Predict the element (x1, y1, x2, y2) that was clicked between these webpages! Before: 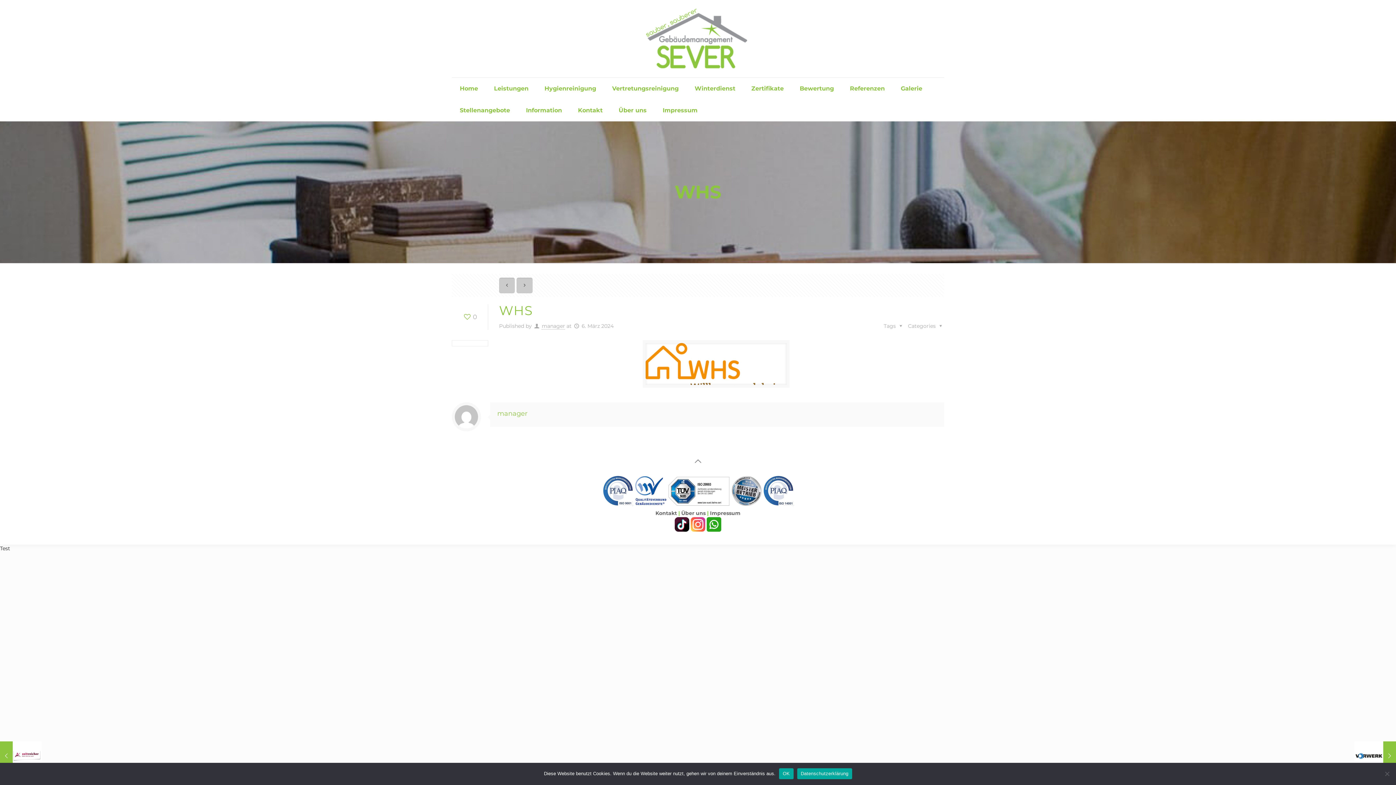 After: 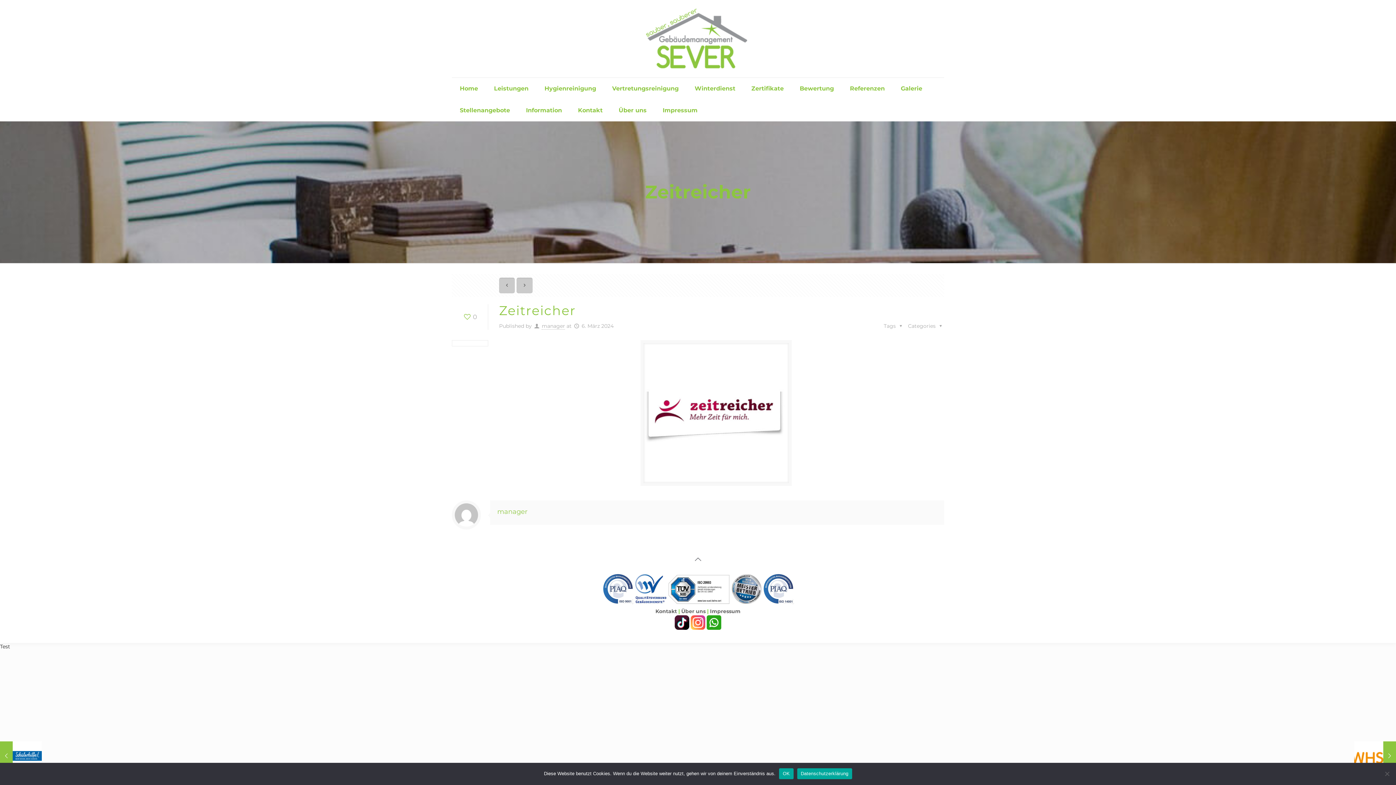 Action: label: Zeitreicher
6. März 2024 bbox: (0, 741, 41, 770)